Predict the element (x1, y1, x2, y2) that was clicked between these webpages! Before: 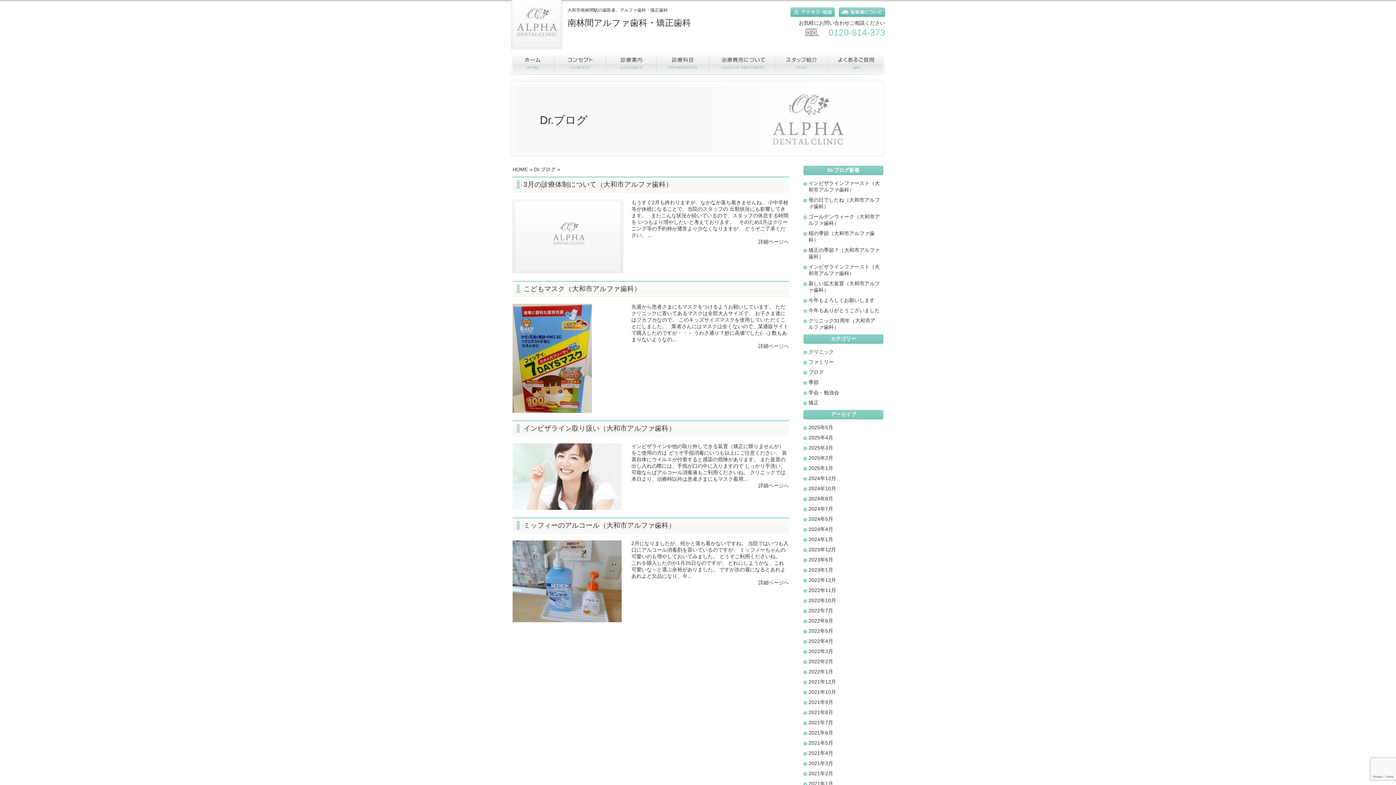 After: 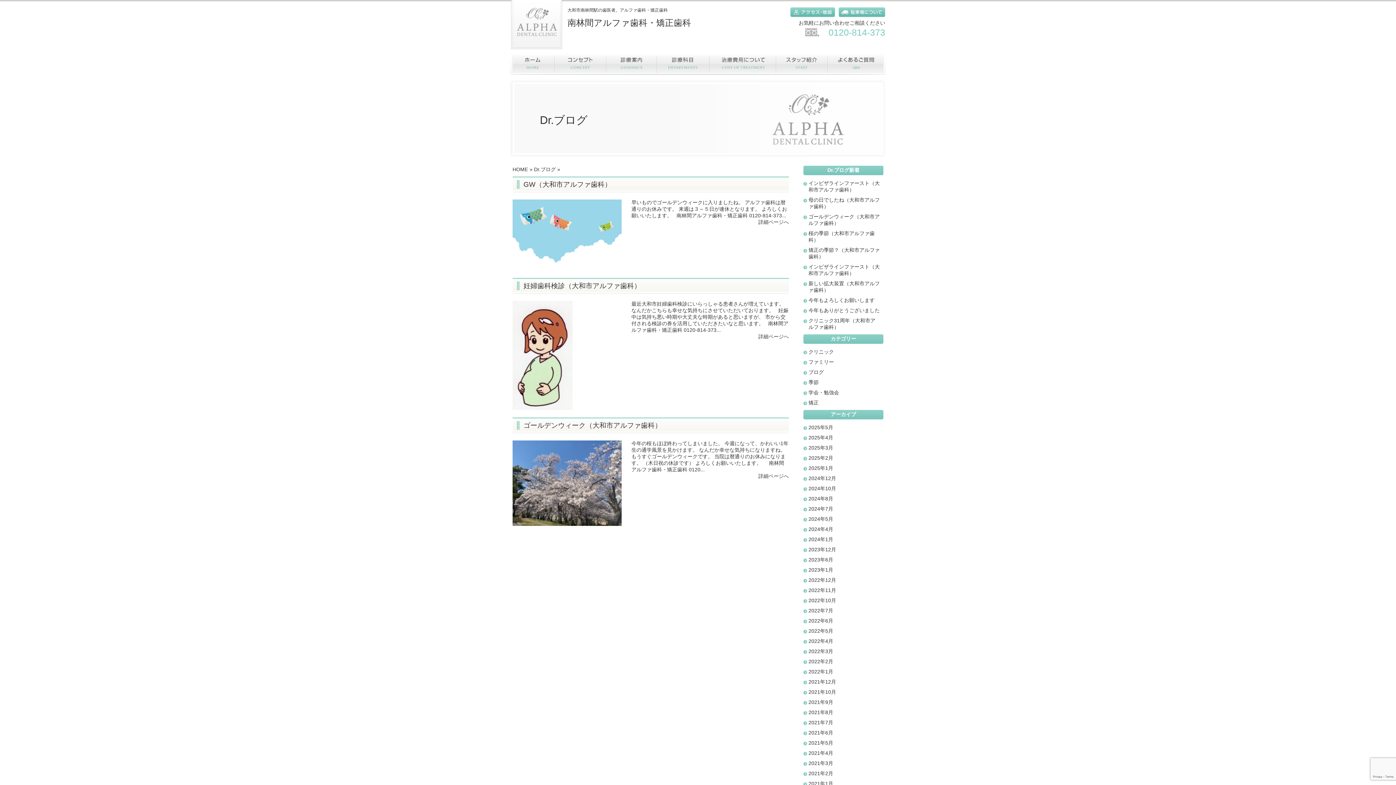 Action: label: 2022年4月 bbox: (808, 638, 833, 644)